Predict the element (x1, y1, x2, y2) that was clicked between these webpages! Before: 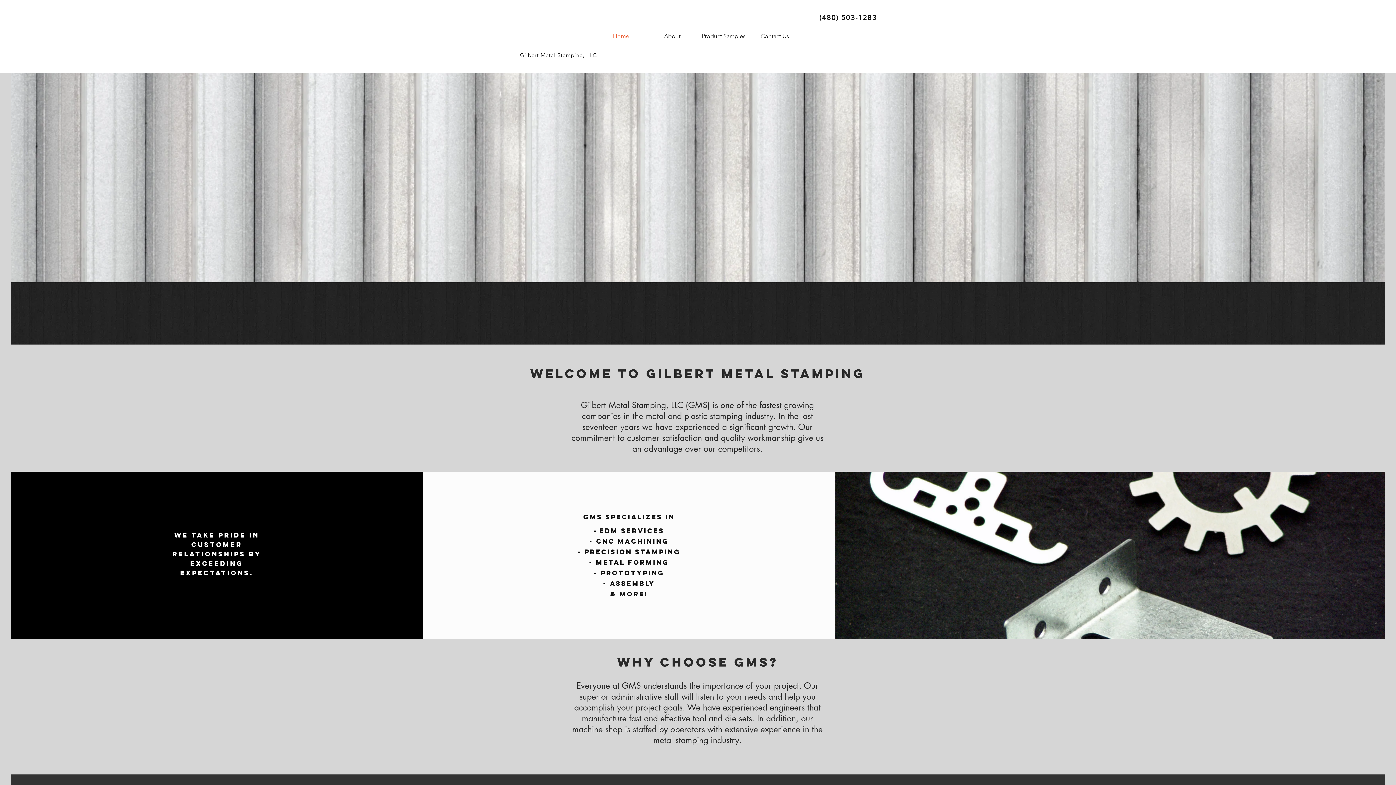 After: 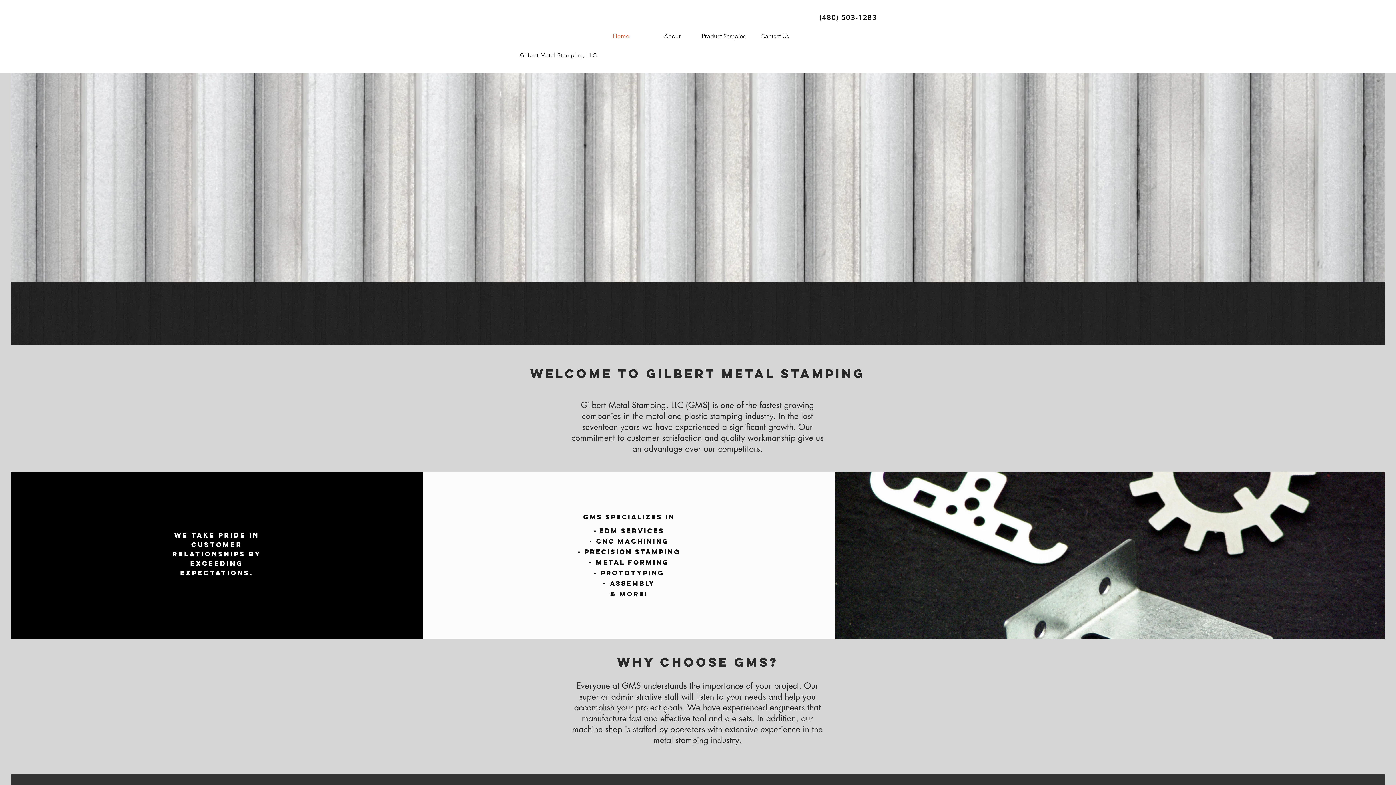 Action: label: Home bbox: (595, 30, 646, 41)